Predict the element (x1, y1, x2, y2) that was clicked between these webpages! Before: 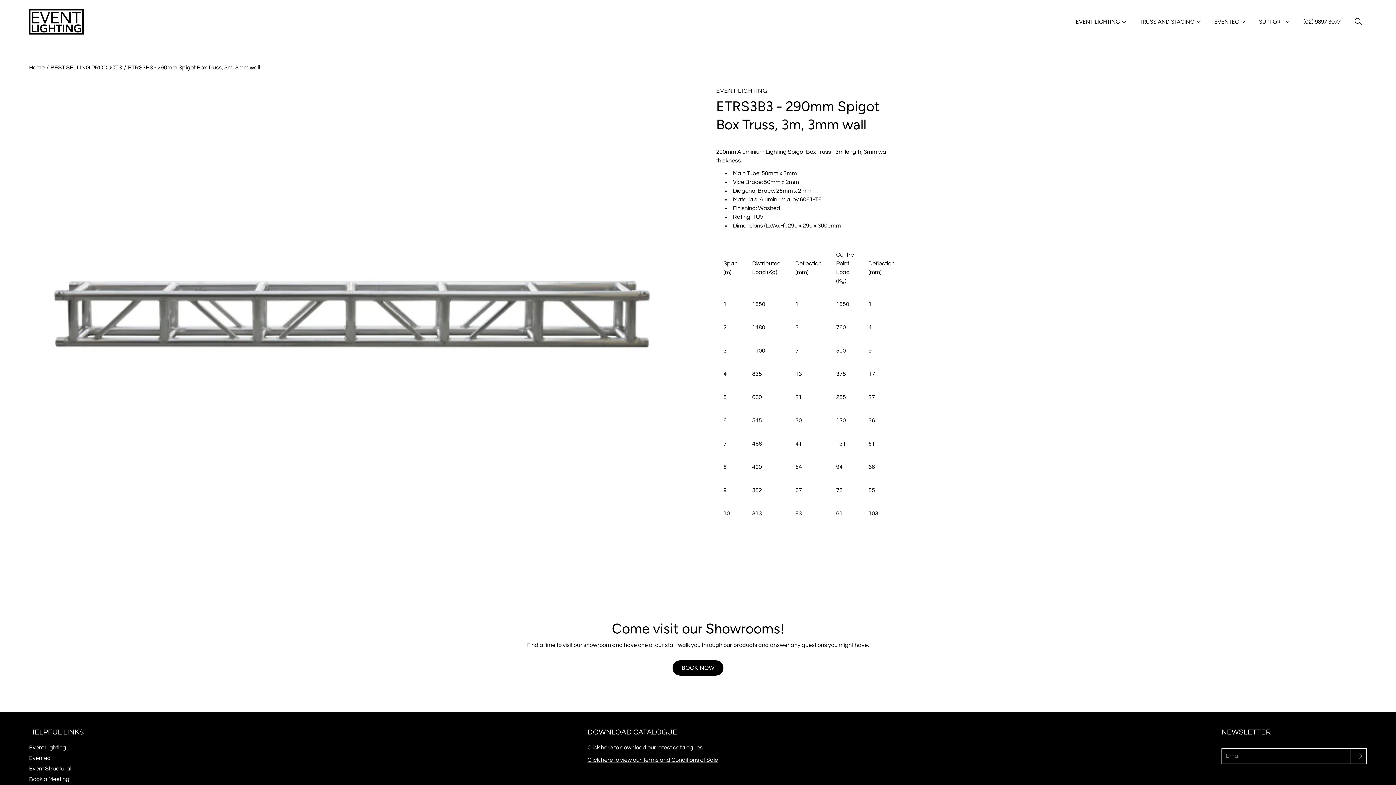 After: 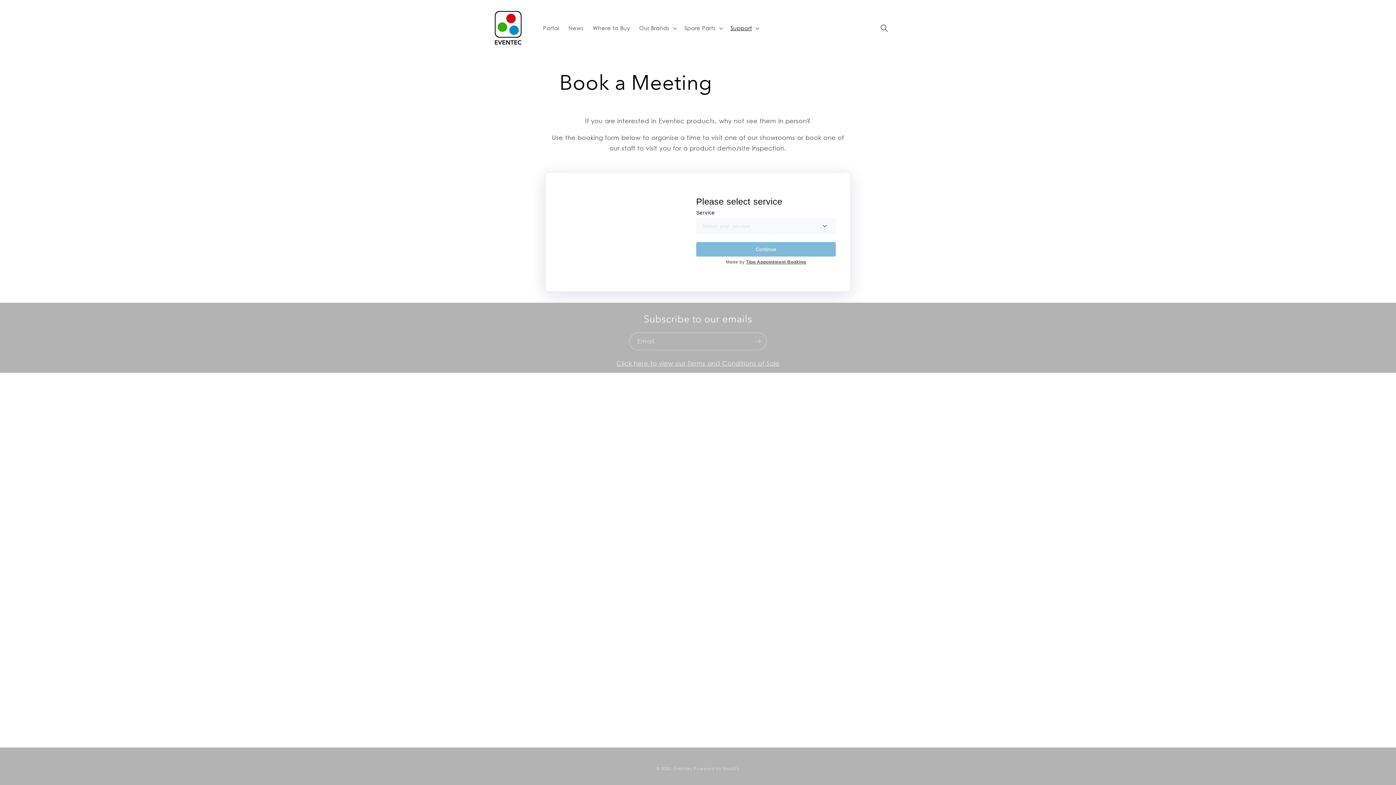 Action: bbox: (29, 776, 69, 782) label: Book a Meeting